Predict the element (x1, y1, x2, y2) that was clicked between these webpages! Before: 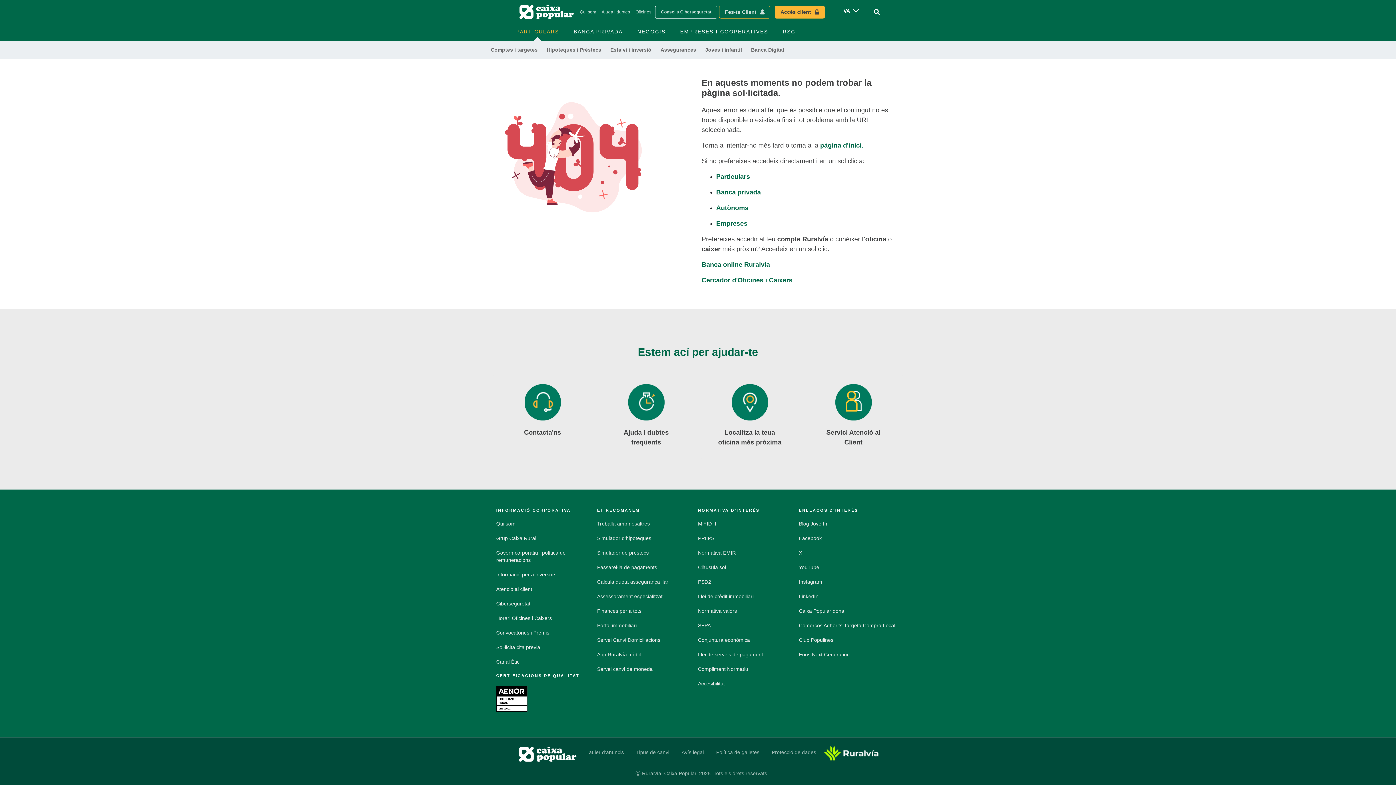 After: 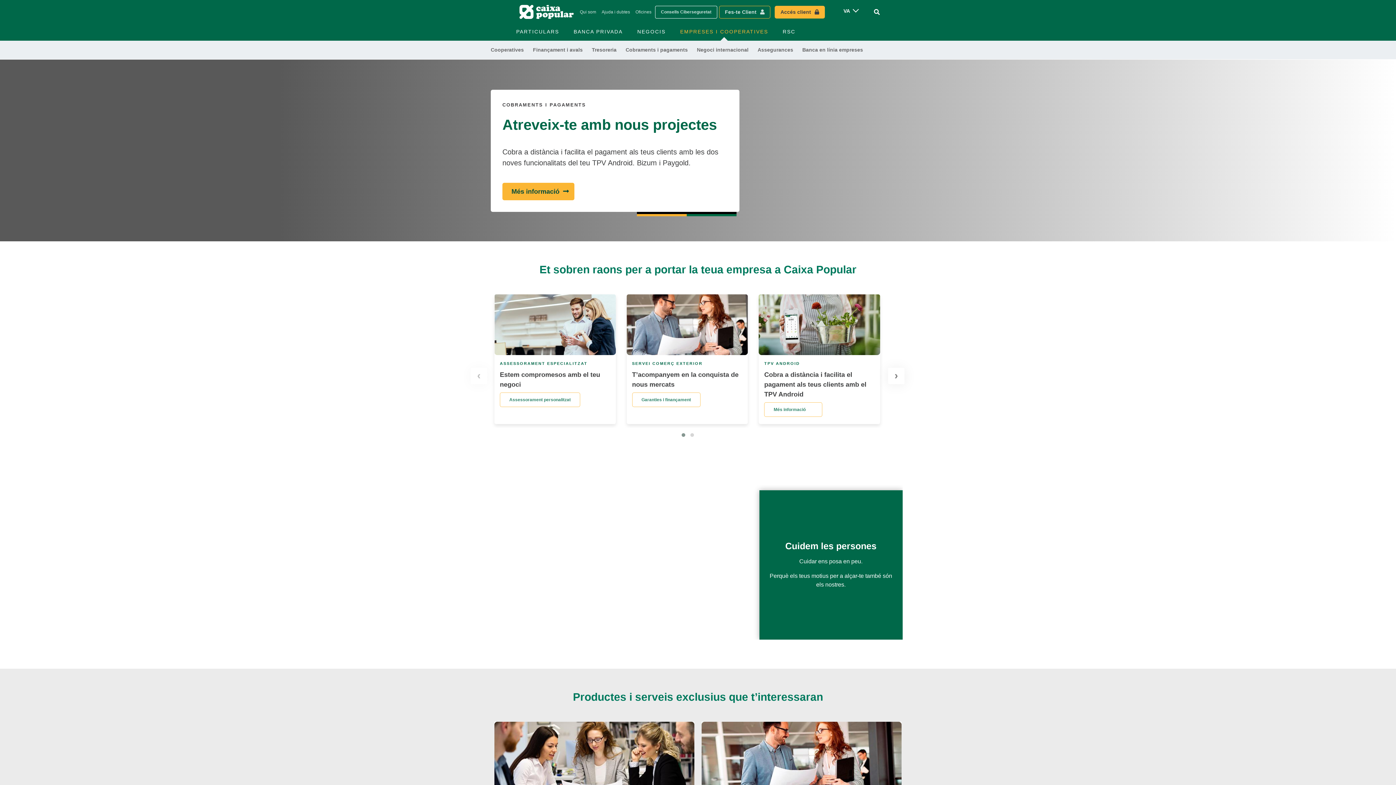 Action: label: Empreses bbox: (716, 220, 747, 227)